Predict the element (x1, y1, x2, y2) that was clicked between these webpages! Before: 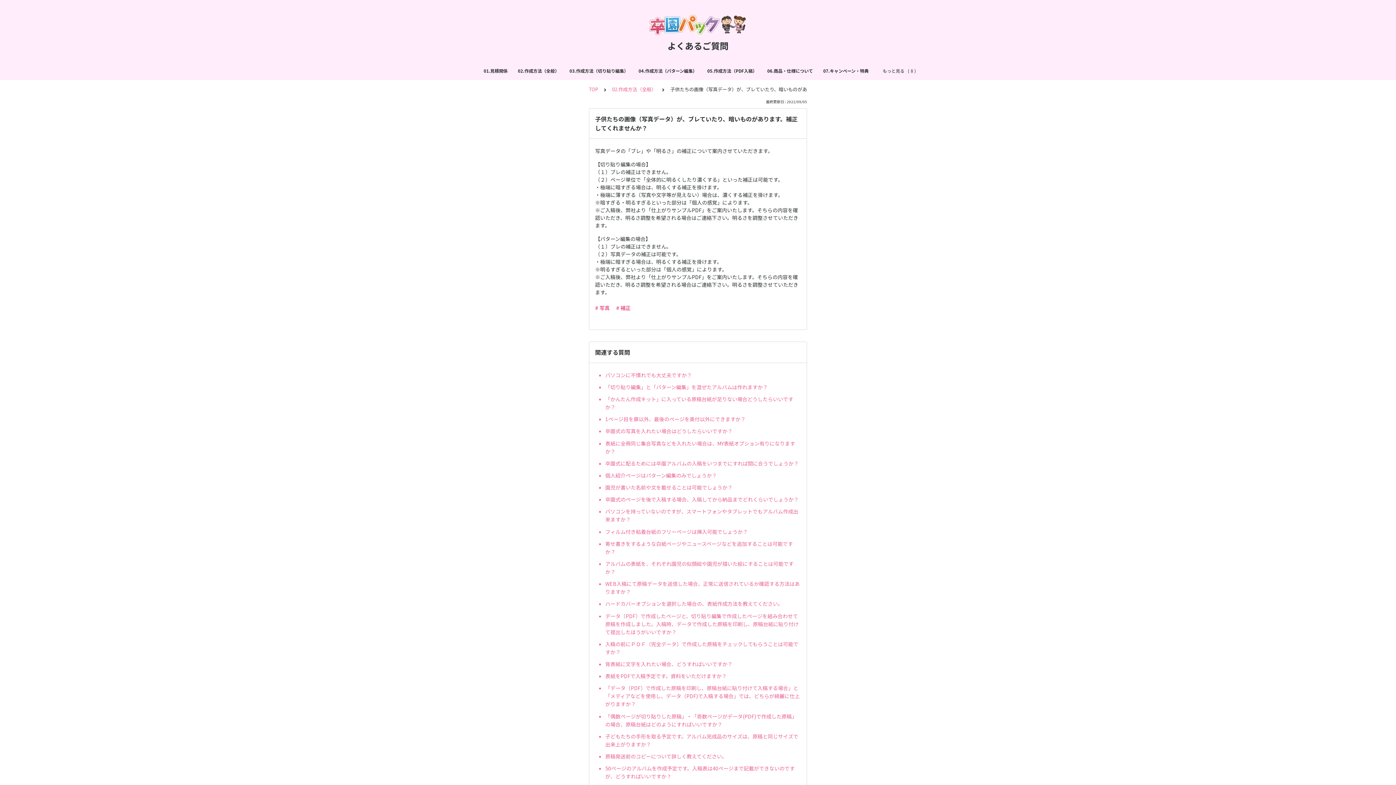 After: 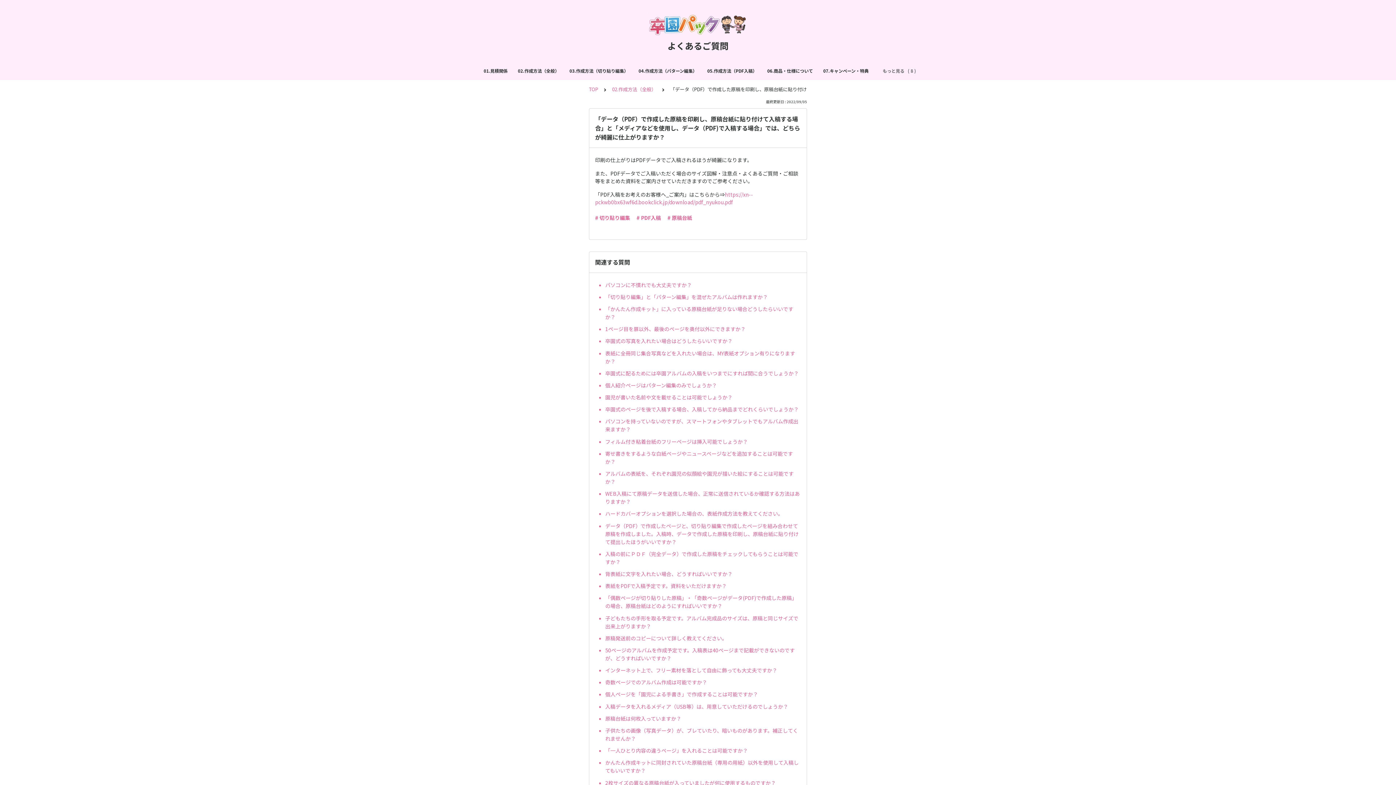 Action: label: 「データ（PDF）で作成した原稿を印刷し、原稿台紙に貼り付けて入稿する場合」と「メディアなどを使用し、データ（PDF)で入稿する場合」では、どちらが綺麗に仕上がりますか？ bbox: (605, 682, 801, 710)